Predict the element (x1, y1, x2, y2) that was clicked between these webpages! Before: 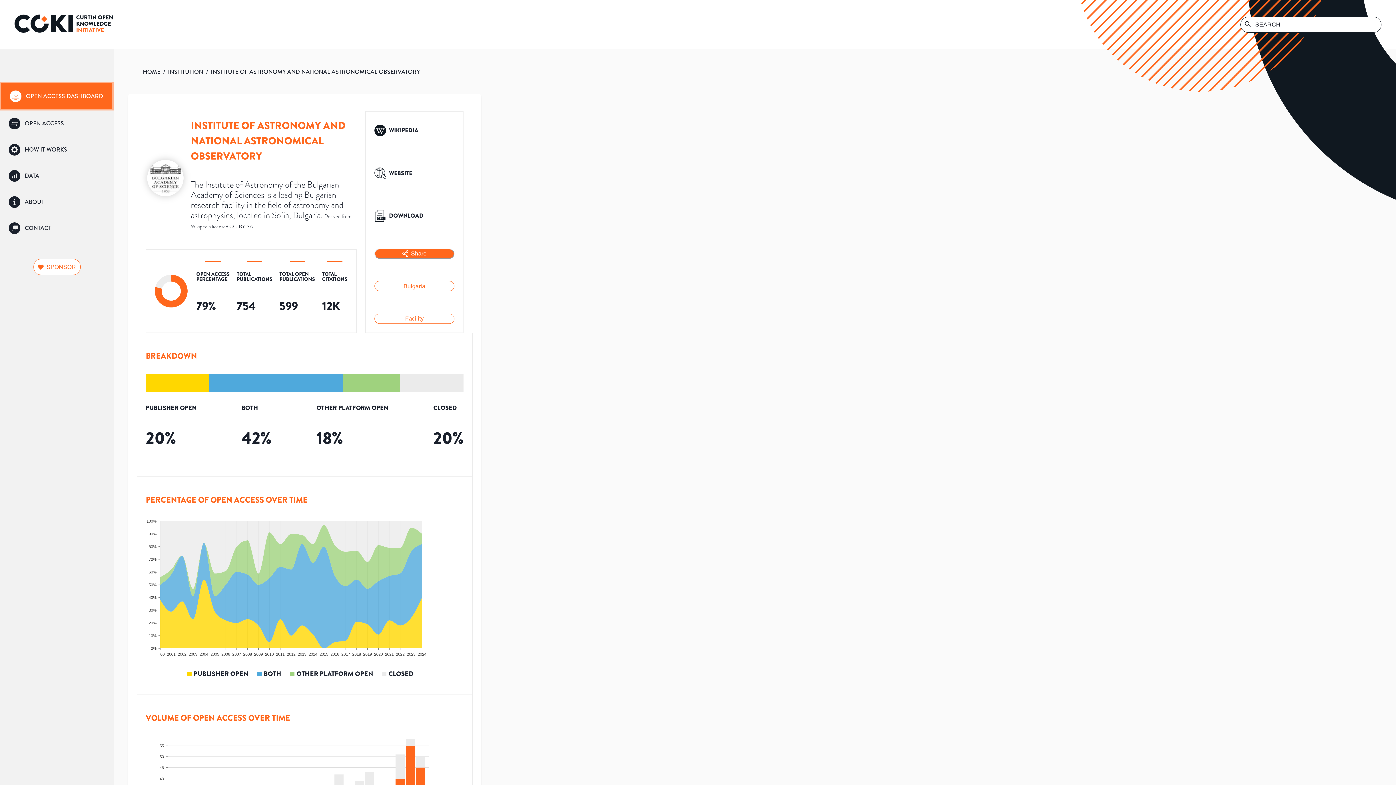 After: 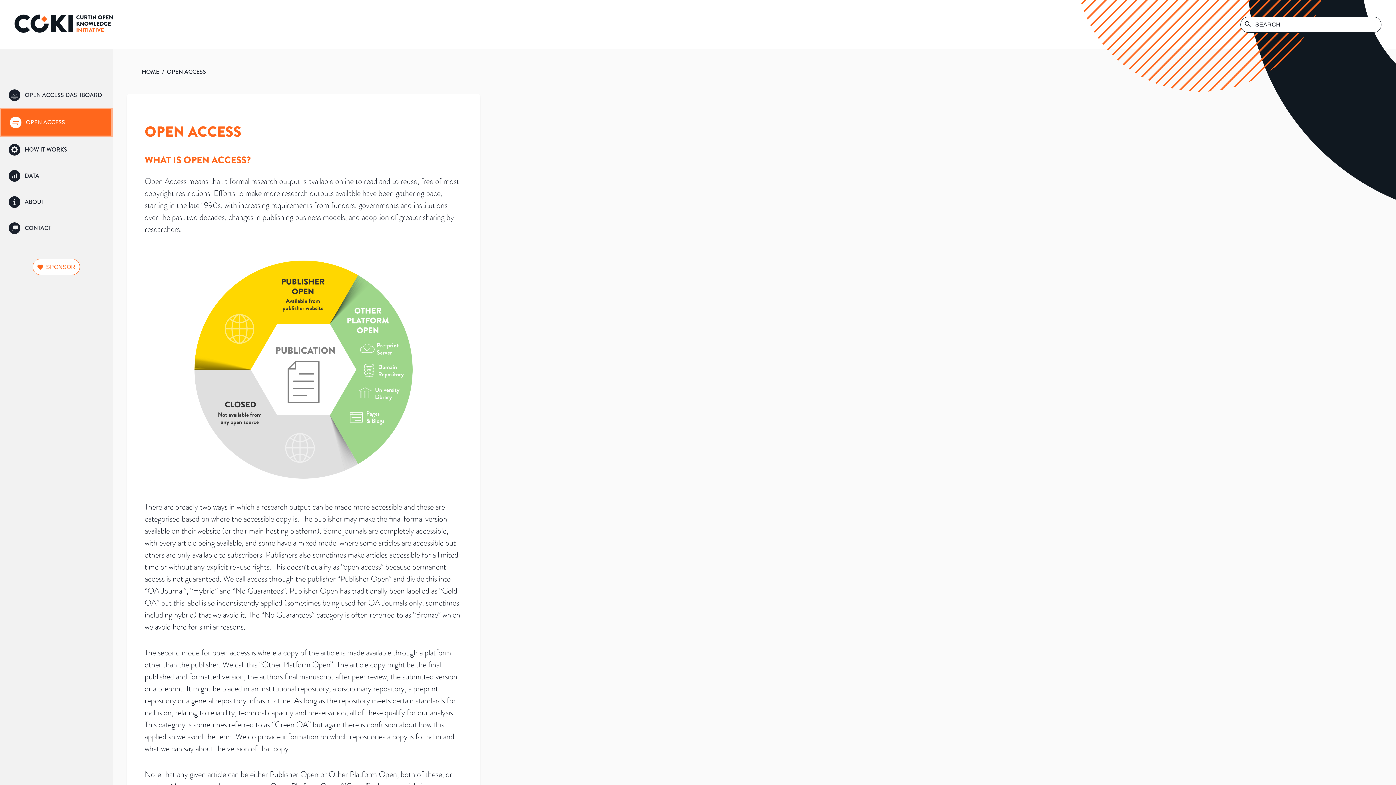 Action: label: OPEN ACCESS bbox: (0, 110, 113, 136)